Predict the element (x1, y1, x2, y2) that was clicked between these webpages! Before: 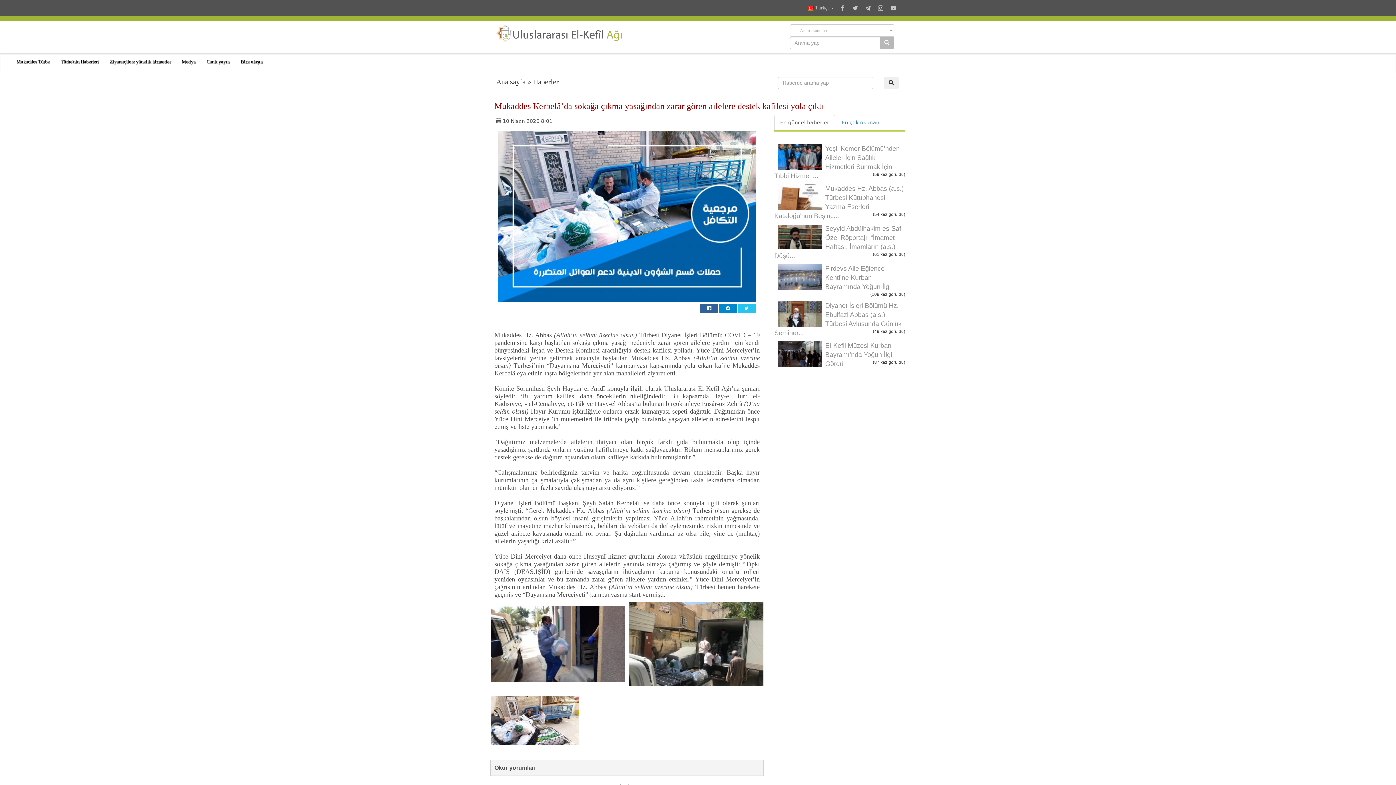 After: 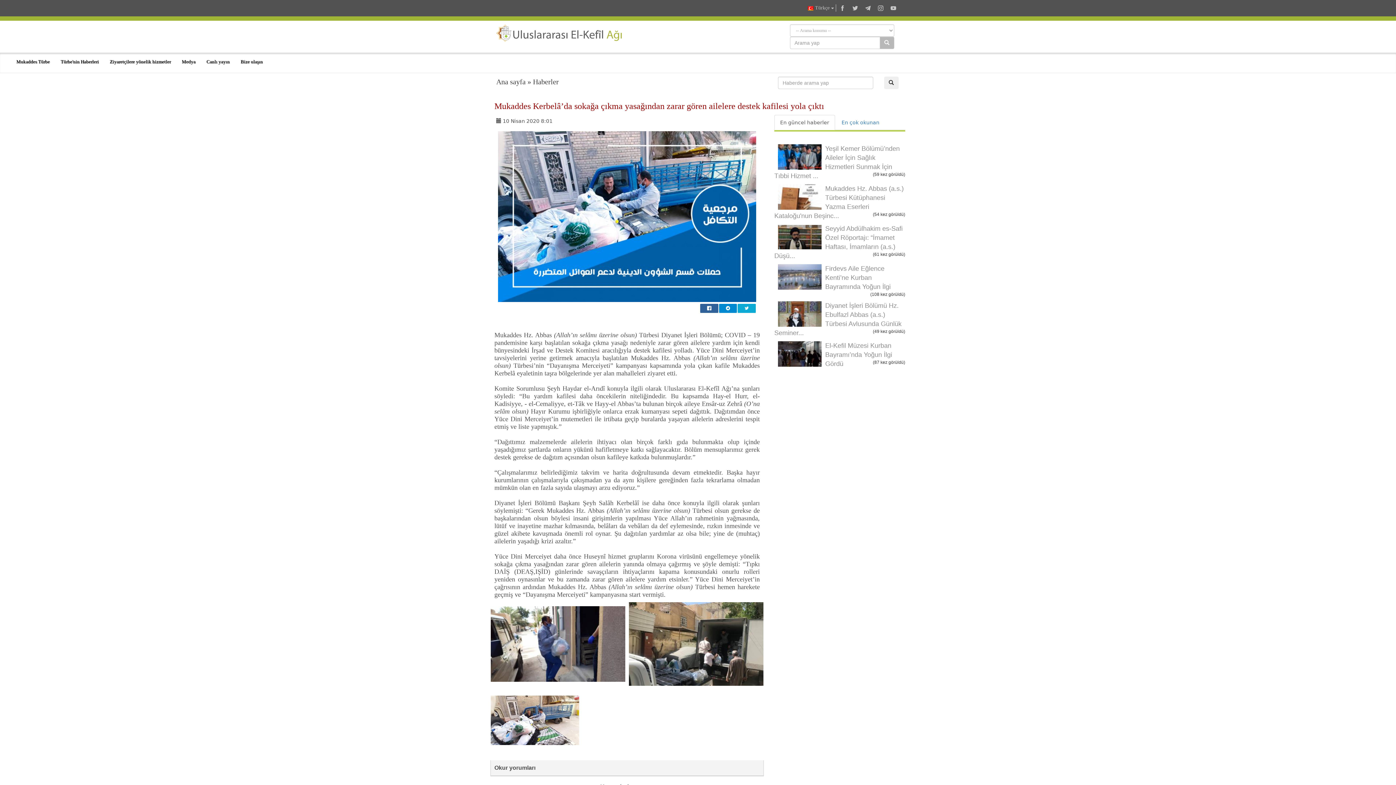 Action: bbox: (737, 304, 755, 313)